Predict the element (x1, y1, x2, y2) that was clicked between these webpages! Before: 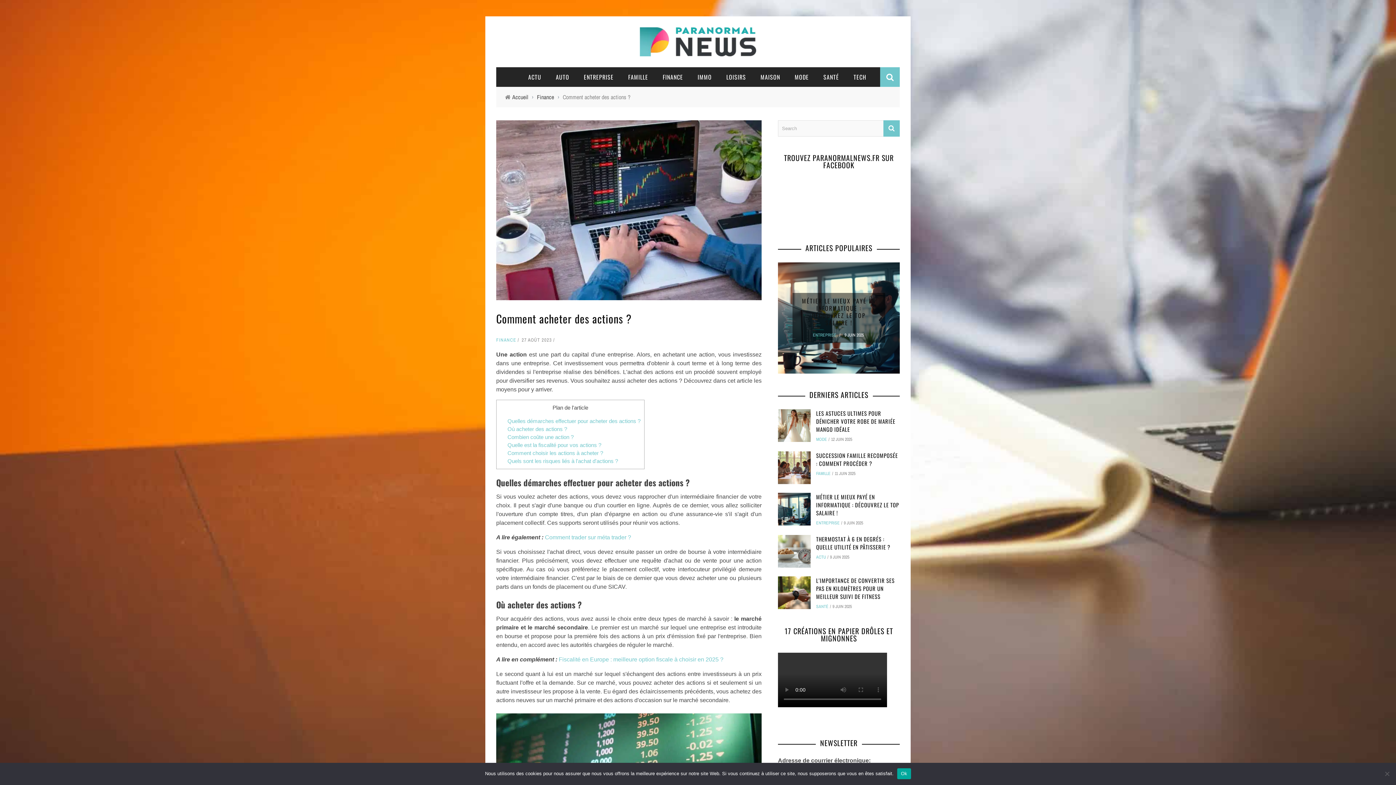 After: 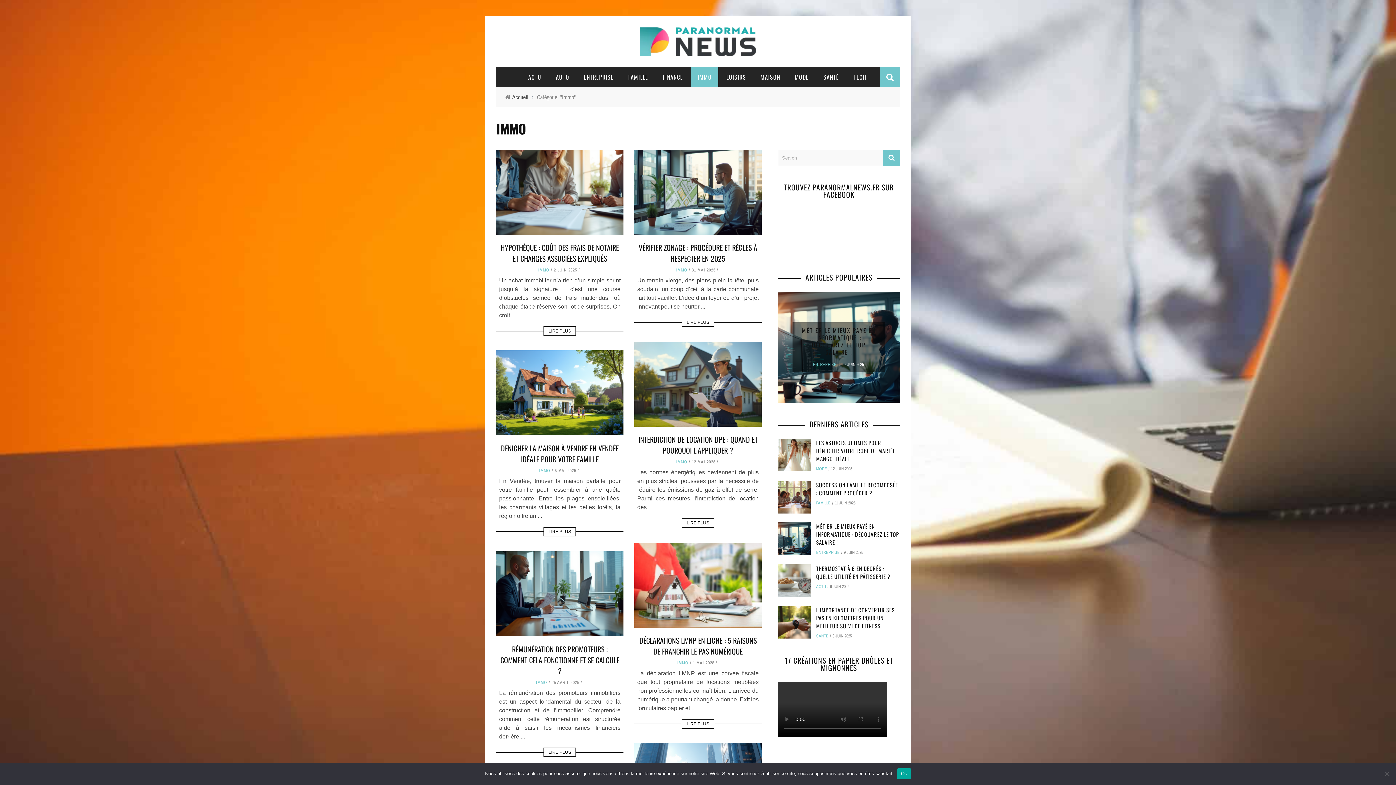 Action: label: IMMO bbox: (691, 72, 718, 81)